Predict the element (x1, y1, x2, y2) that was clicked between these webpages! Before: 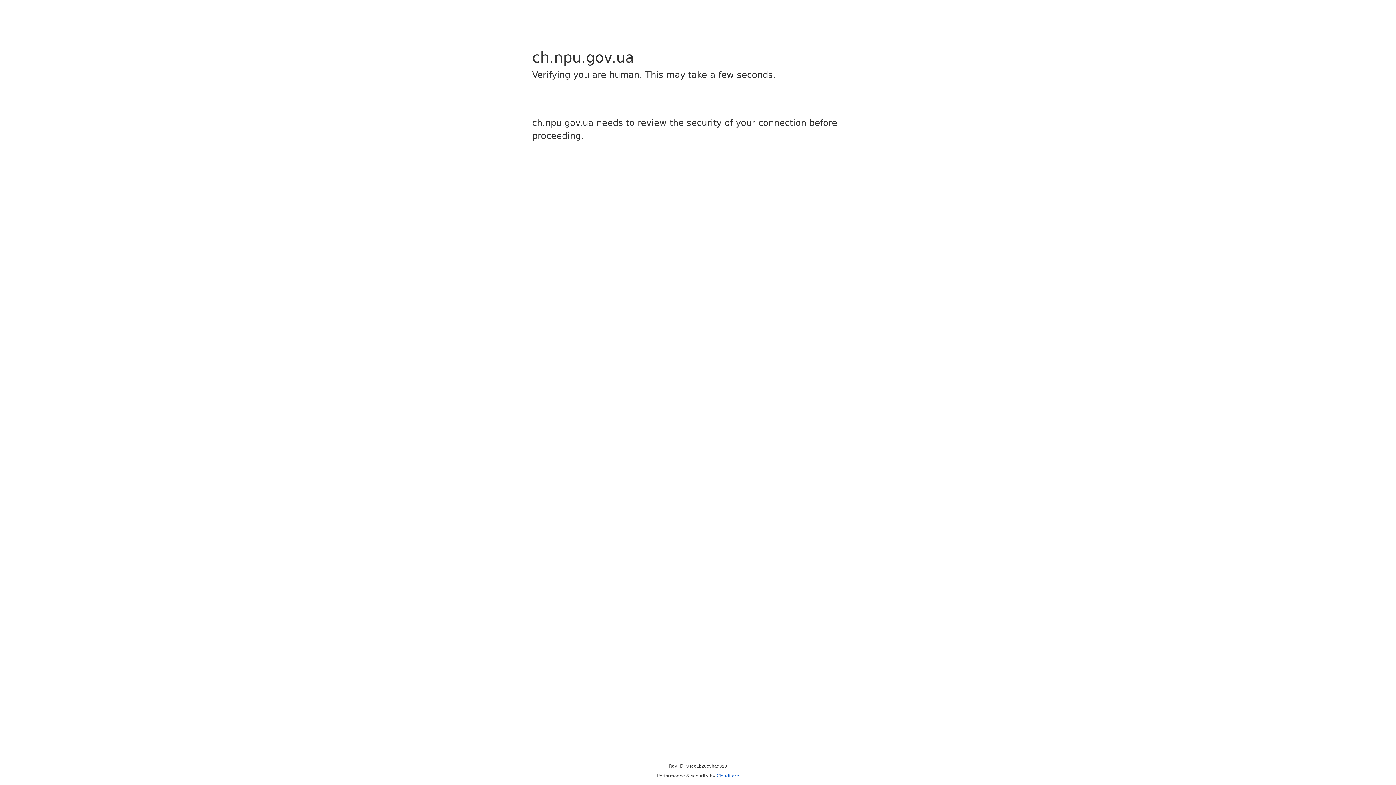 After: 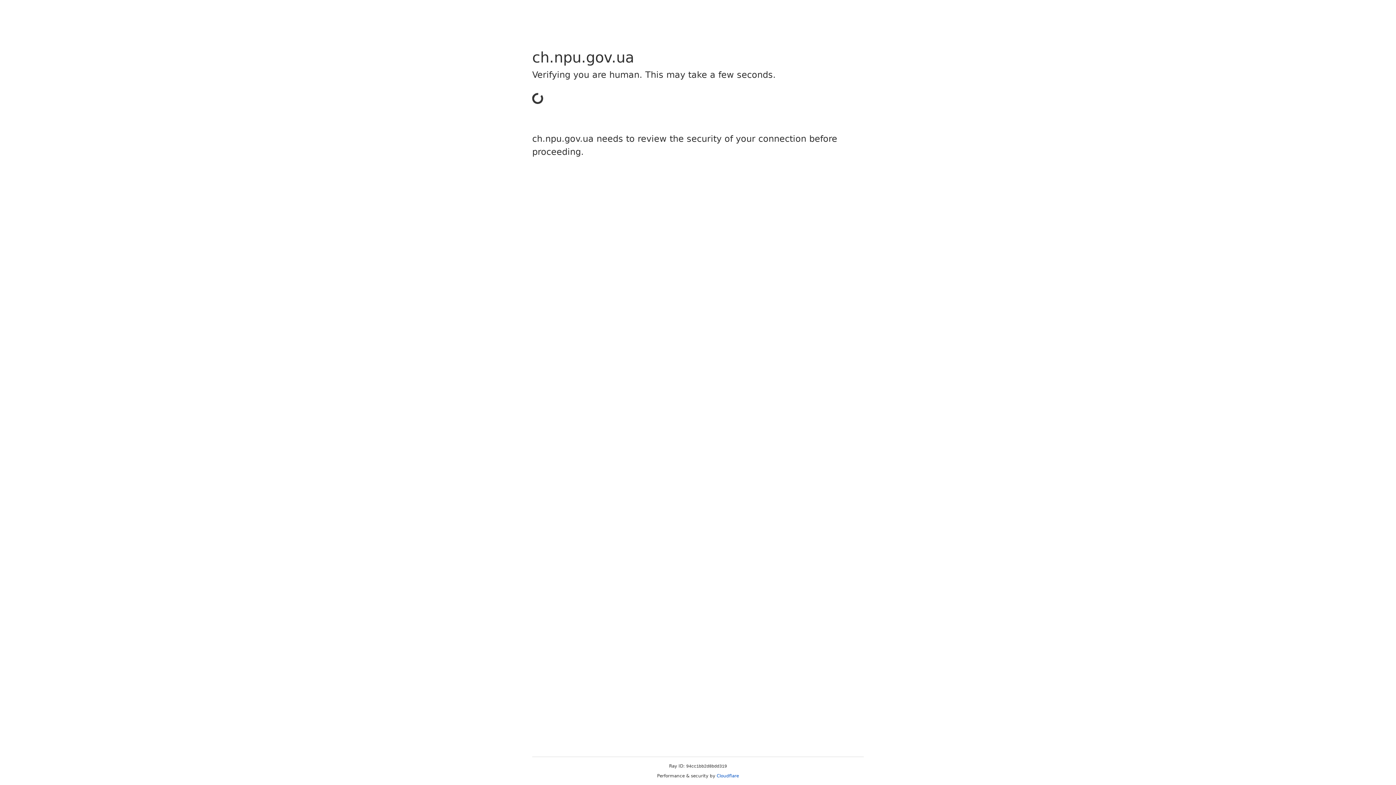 Action: label: Cloudflare bbox: (716, 773, 739, 778)